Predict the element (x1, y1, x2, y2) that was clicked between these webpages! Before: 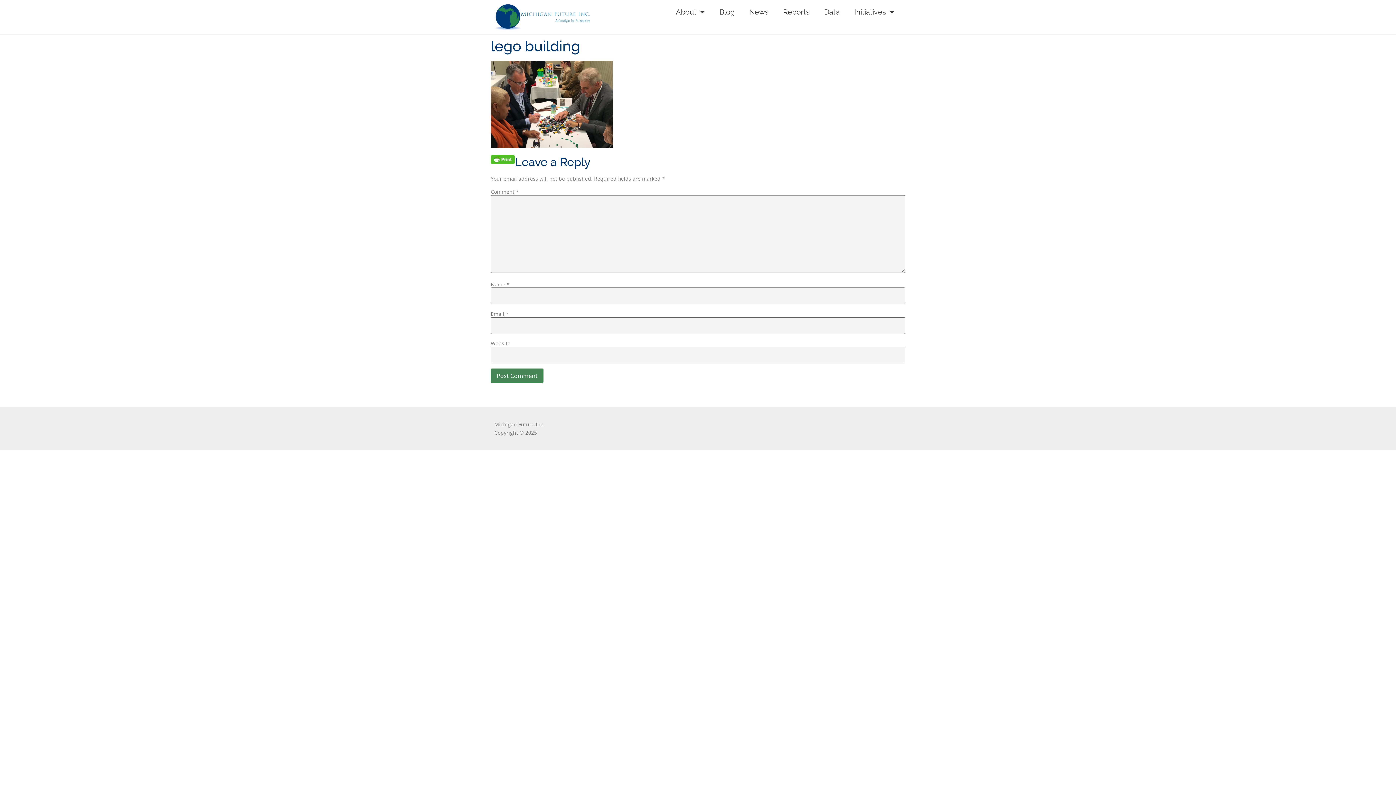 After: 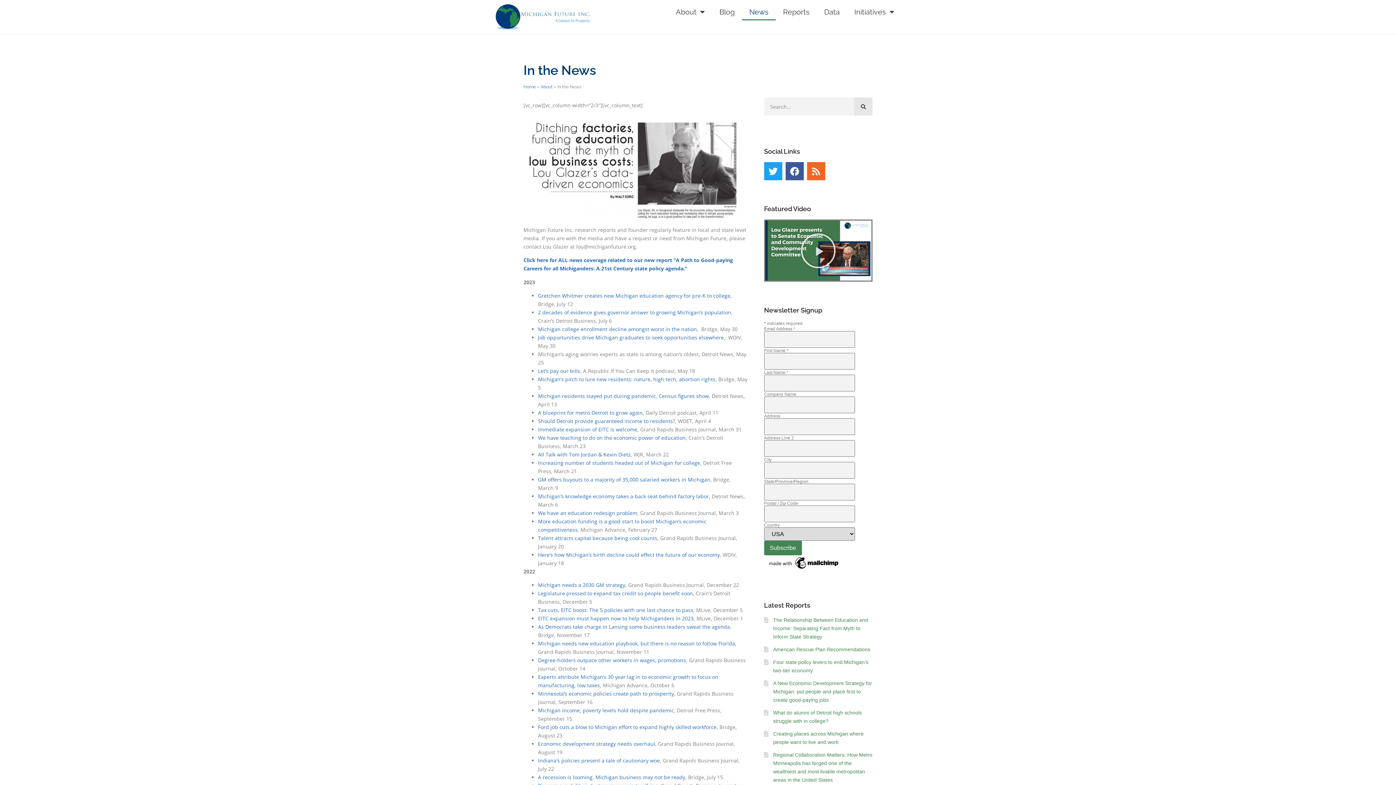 Action: bbox: (742, 3, 775, 20) label: News